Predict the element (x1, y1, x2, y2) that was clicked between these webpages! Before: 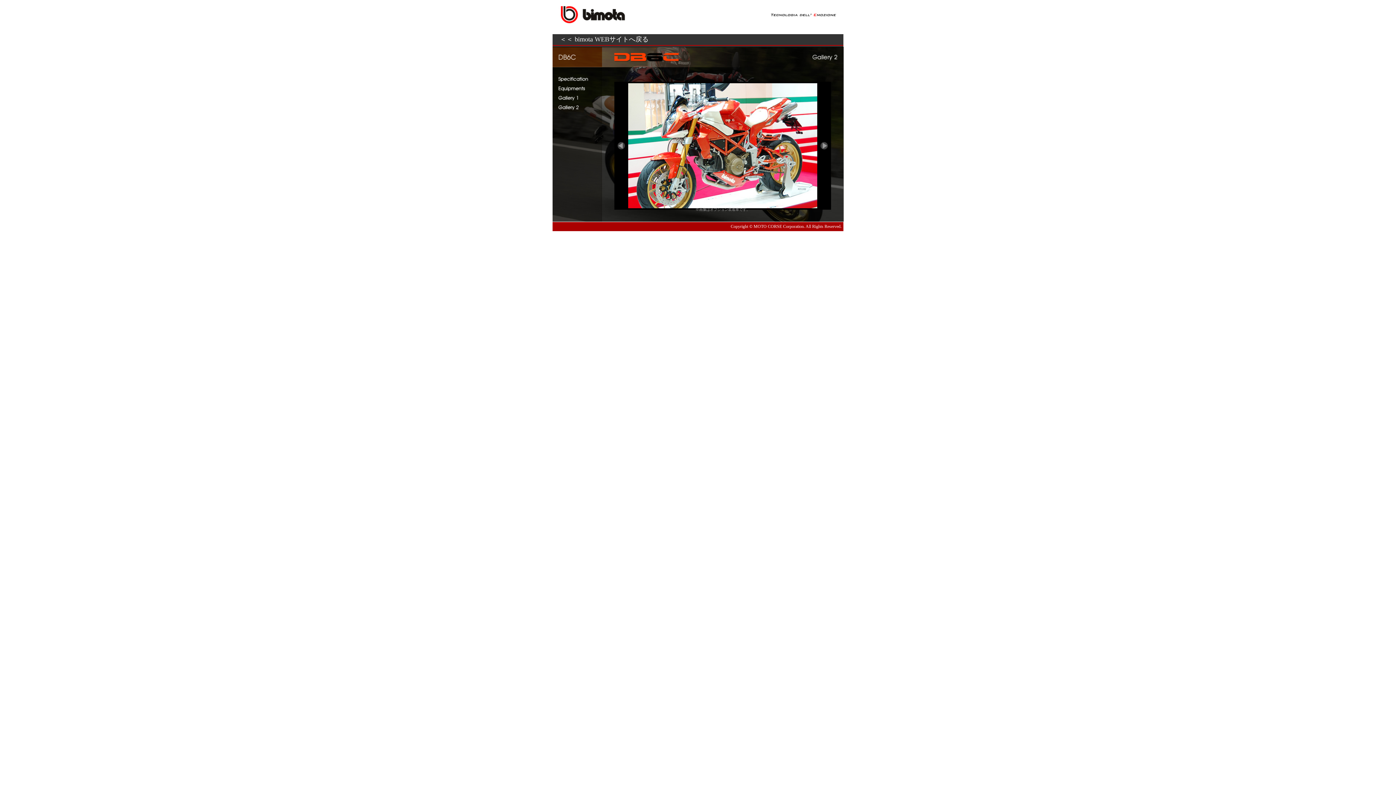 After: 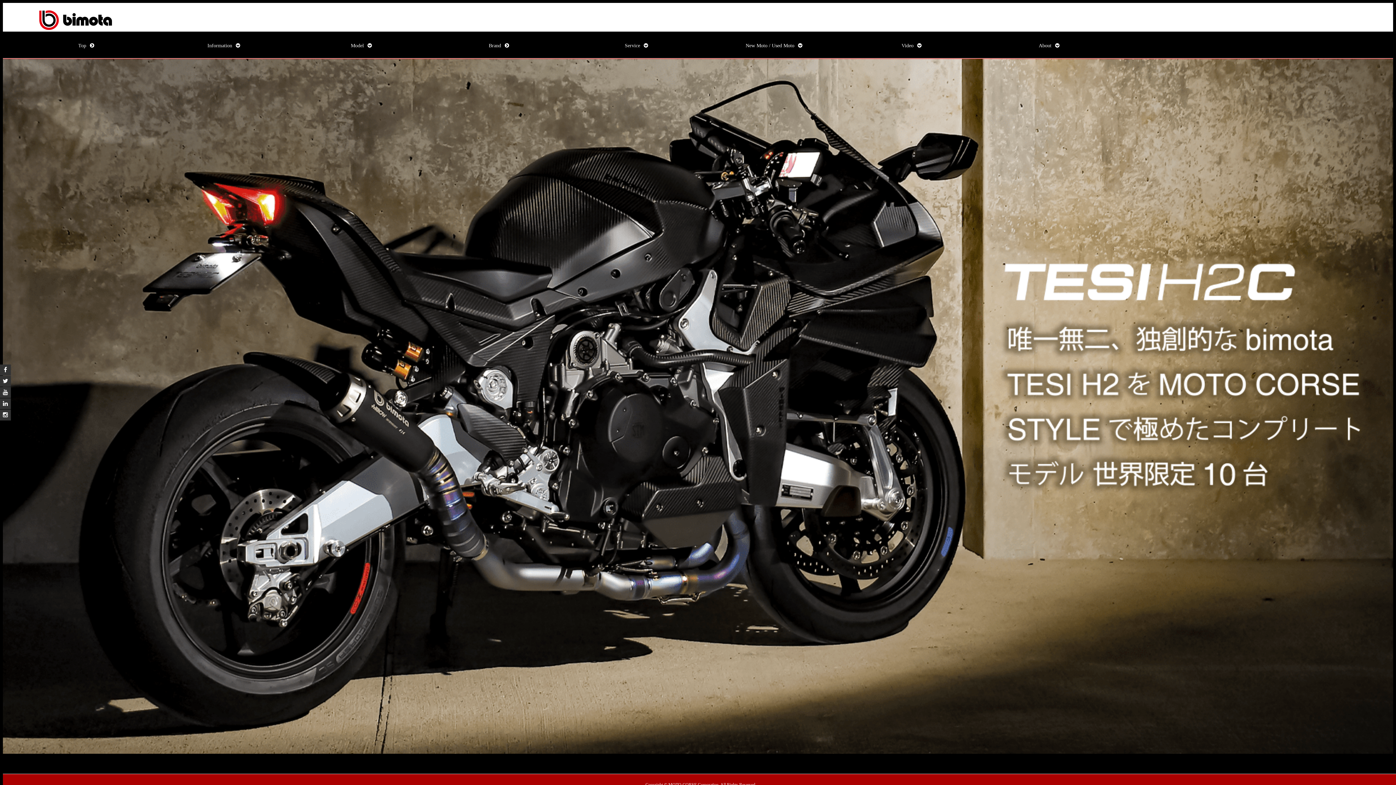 Action: bbox: (560, 35, 648, 42) label: ＜＜ bimota WEBサイトへ戻る